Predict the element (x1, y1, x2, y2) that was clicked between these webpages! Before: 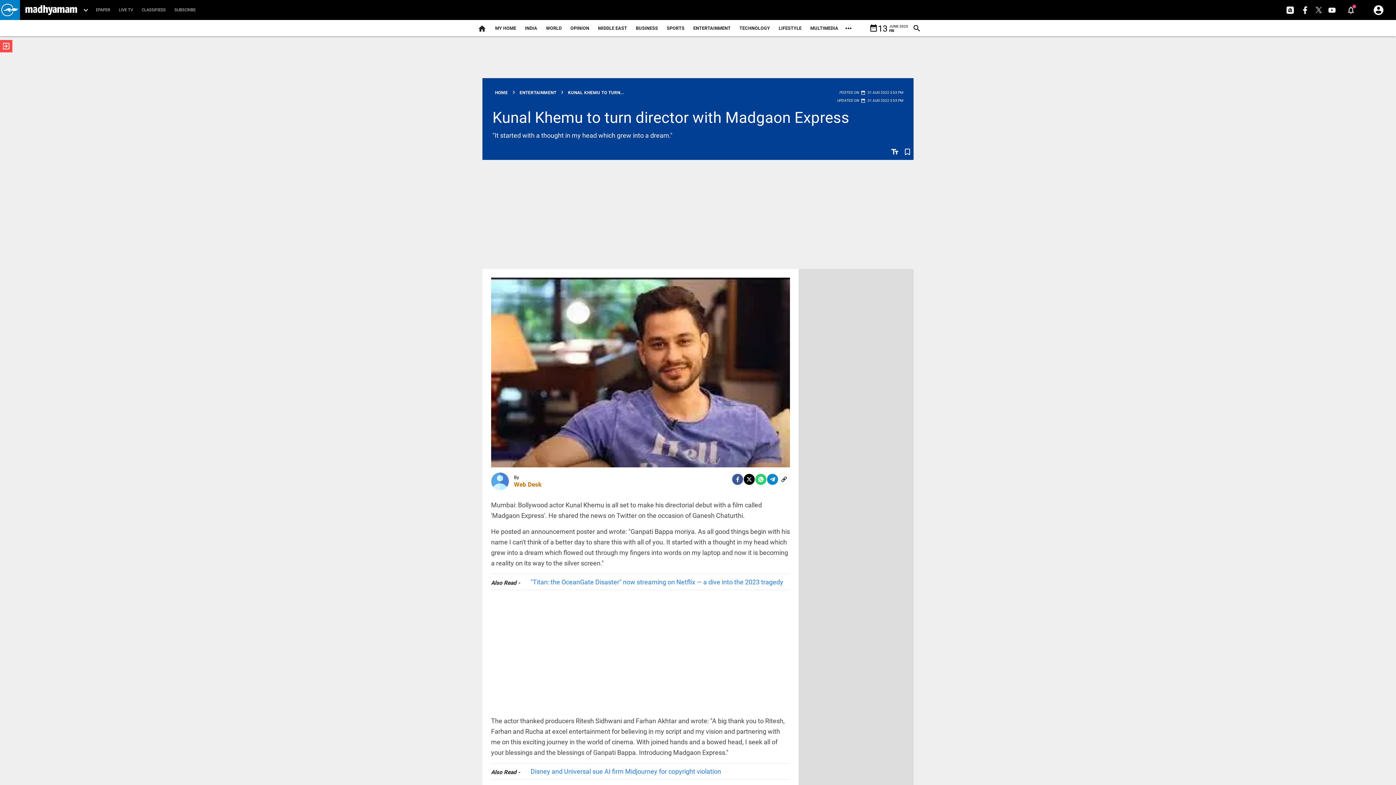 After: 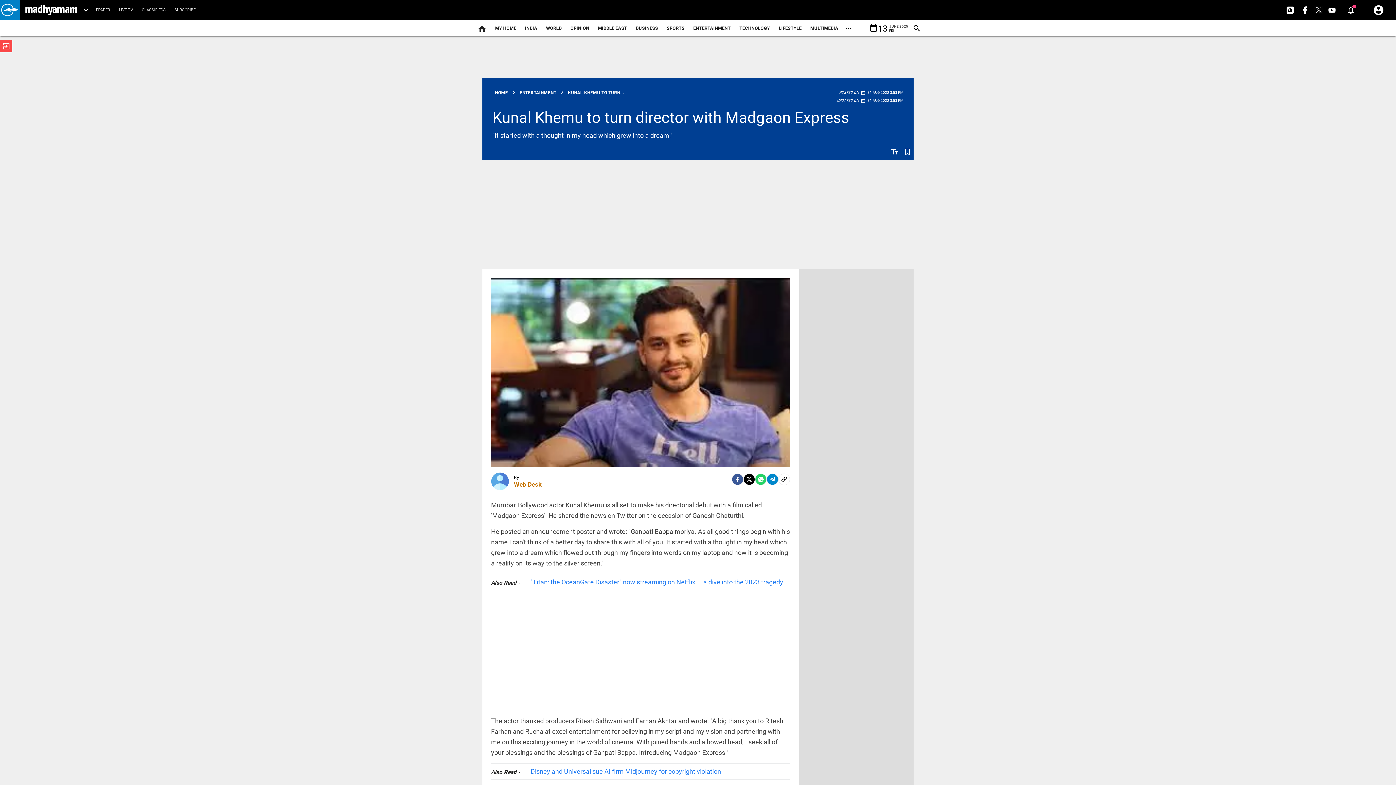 Action: label: Telegram bbox: (767, 473, 778, 485)